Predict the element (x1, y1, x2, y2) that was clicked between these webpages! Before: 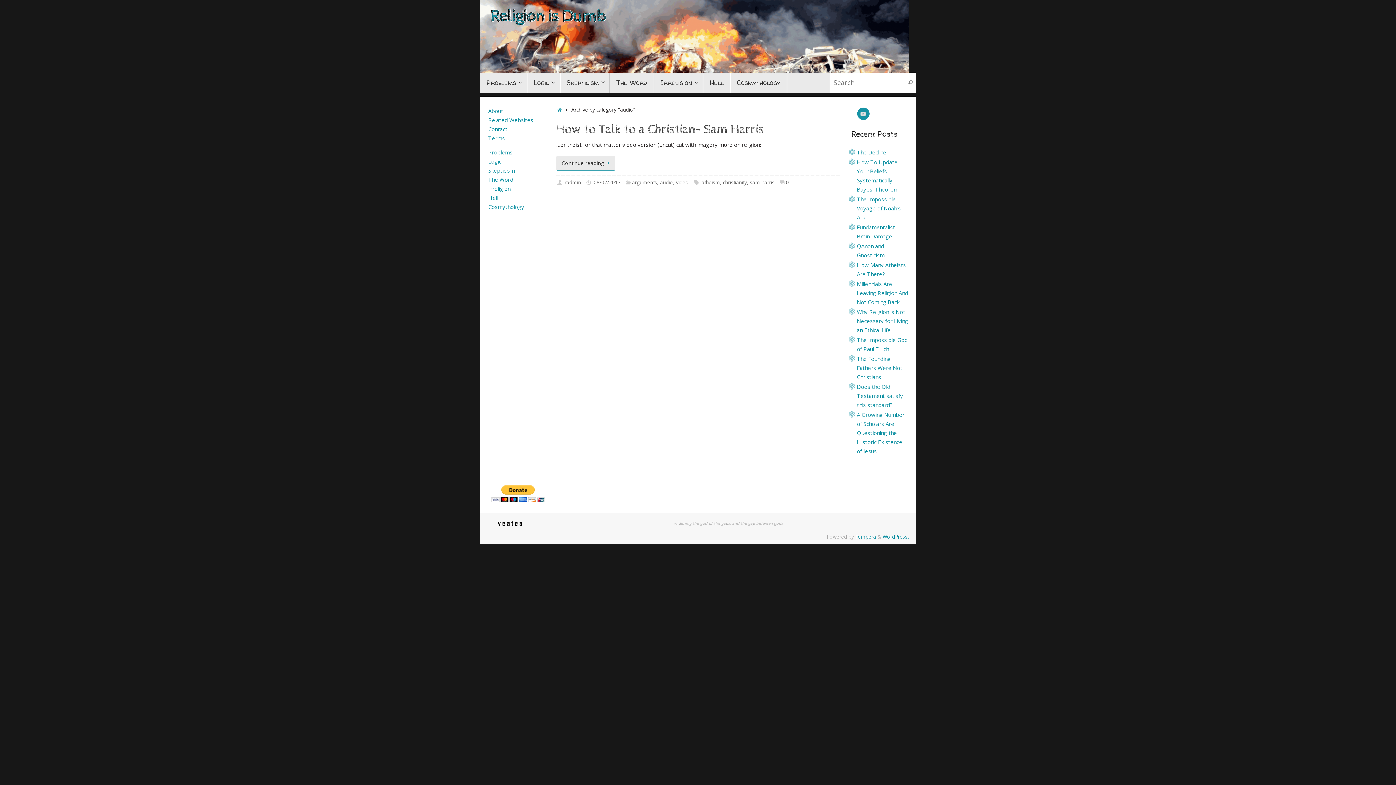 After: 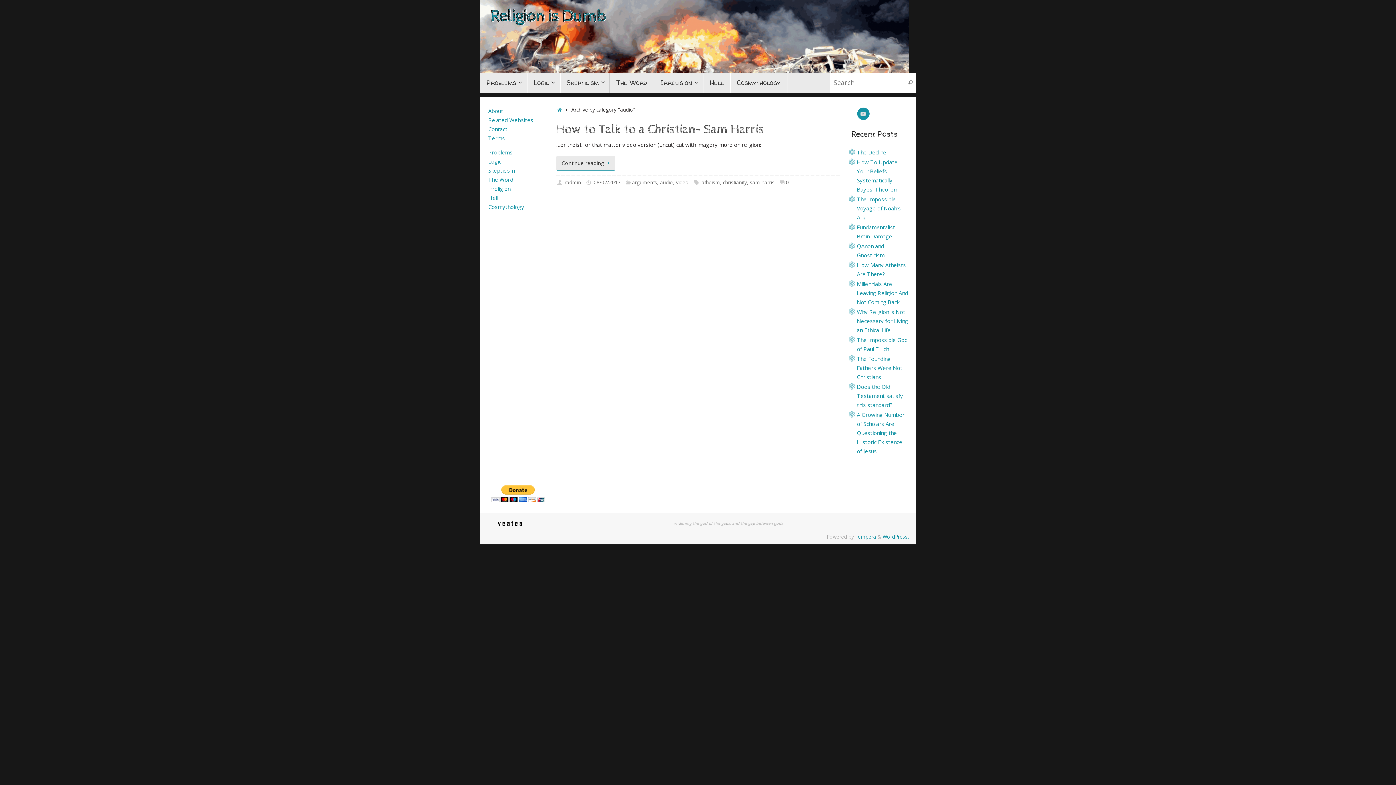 Action: bbox: (660, 179, 673, 185) label: audio